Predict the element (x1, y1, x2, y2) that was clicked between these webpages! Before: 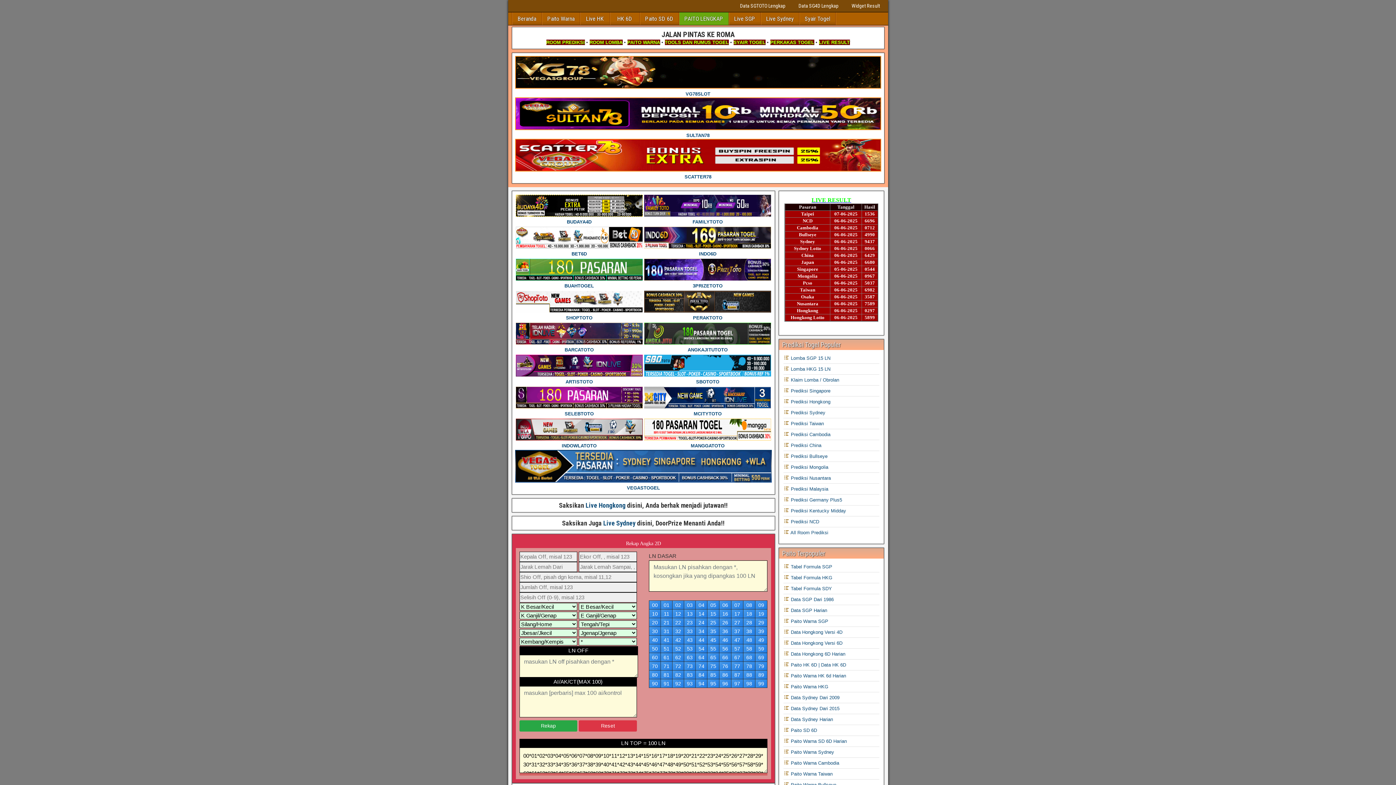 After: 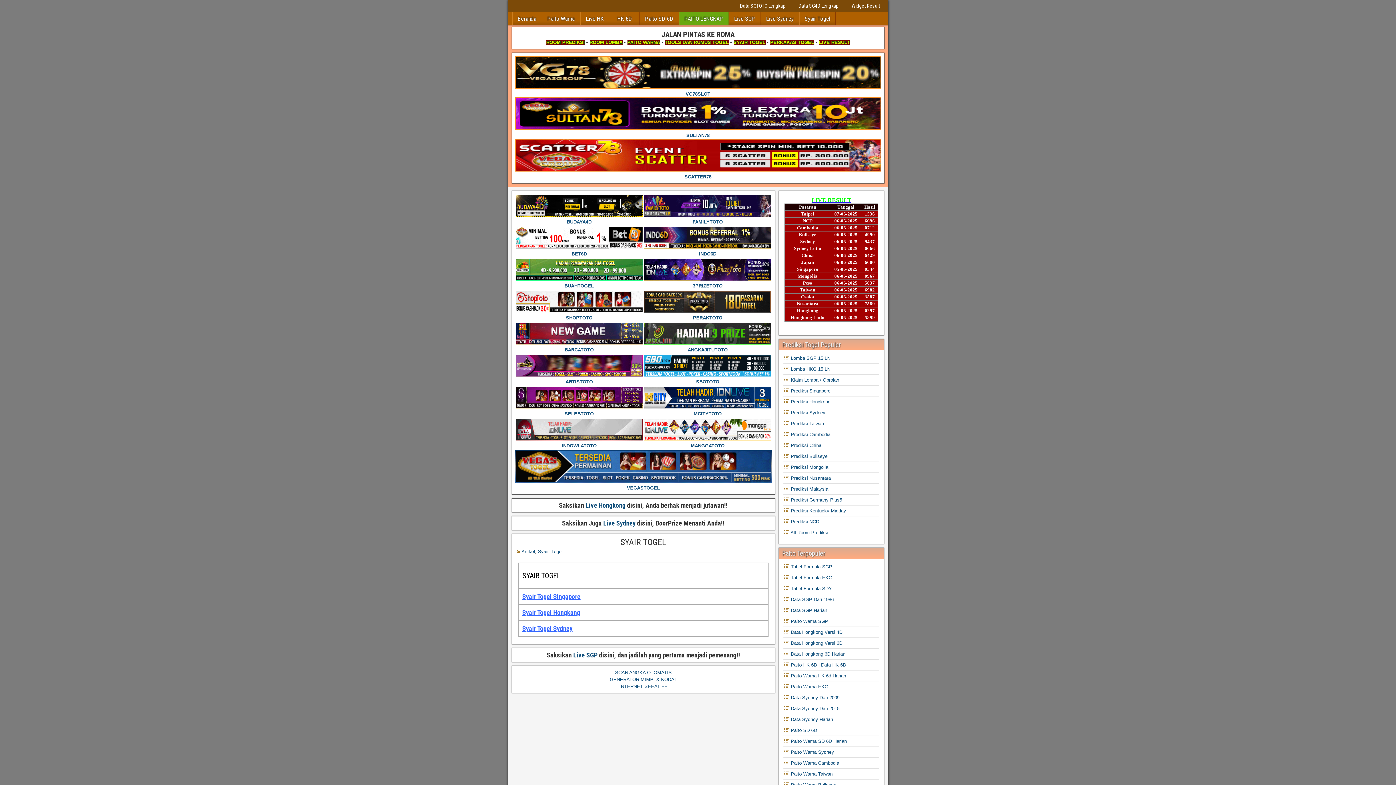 Action: label: SYAIR TOGEL bbox: (733, 39, 765, 45)